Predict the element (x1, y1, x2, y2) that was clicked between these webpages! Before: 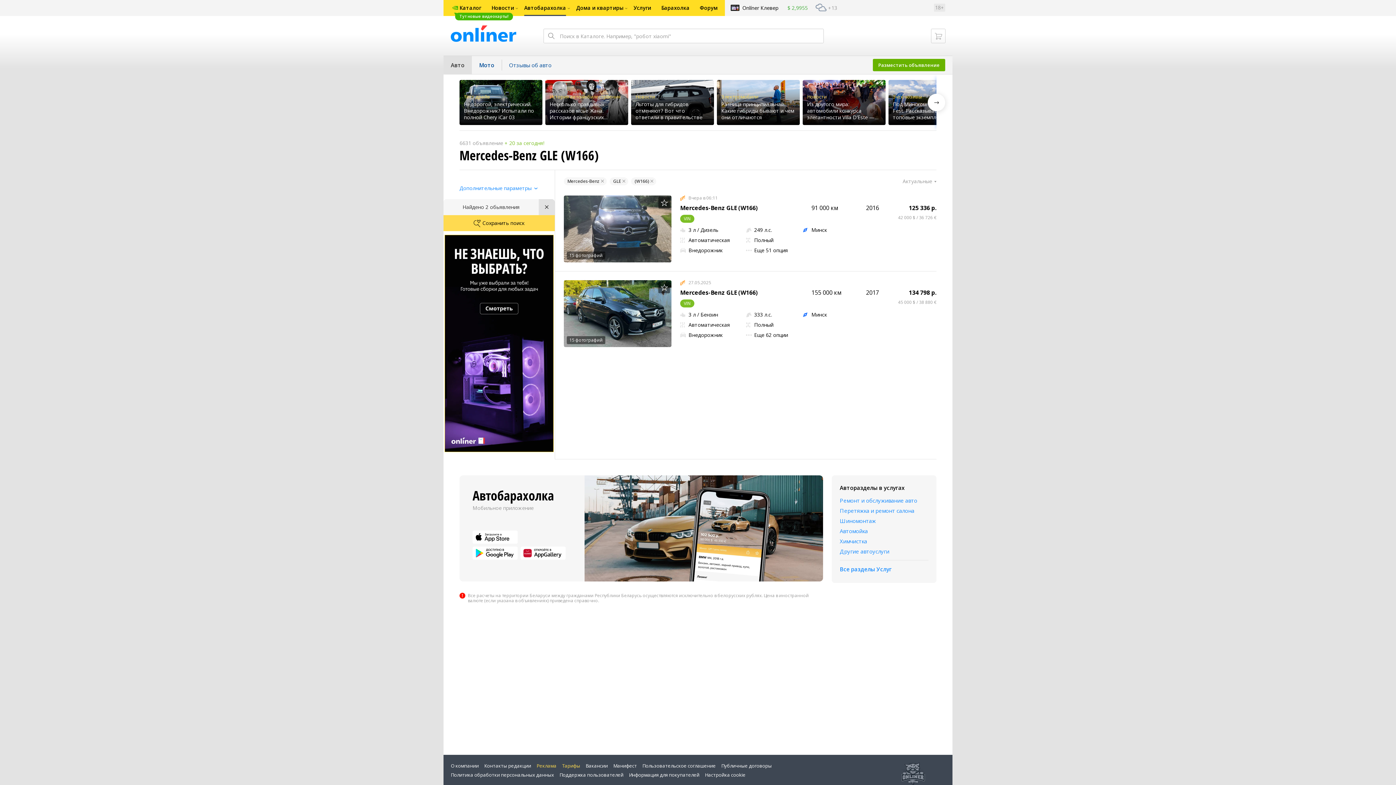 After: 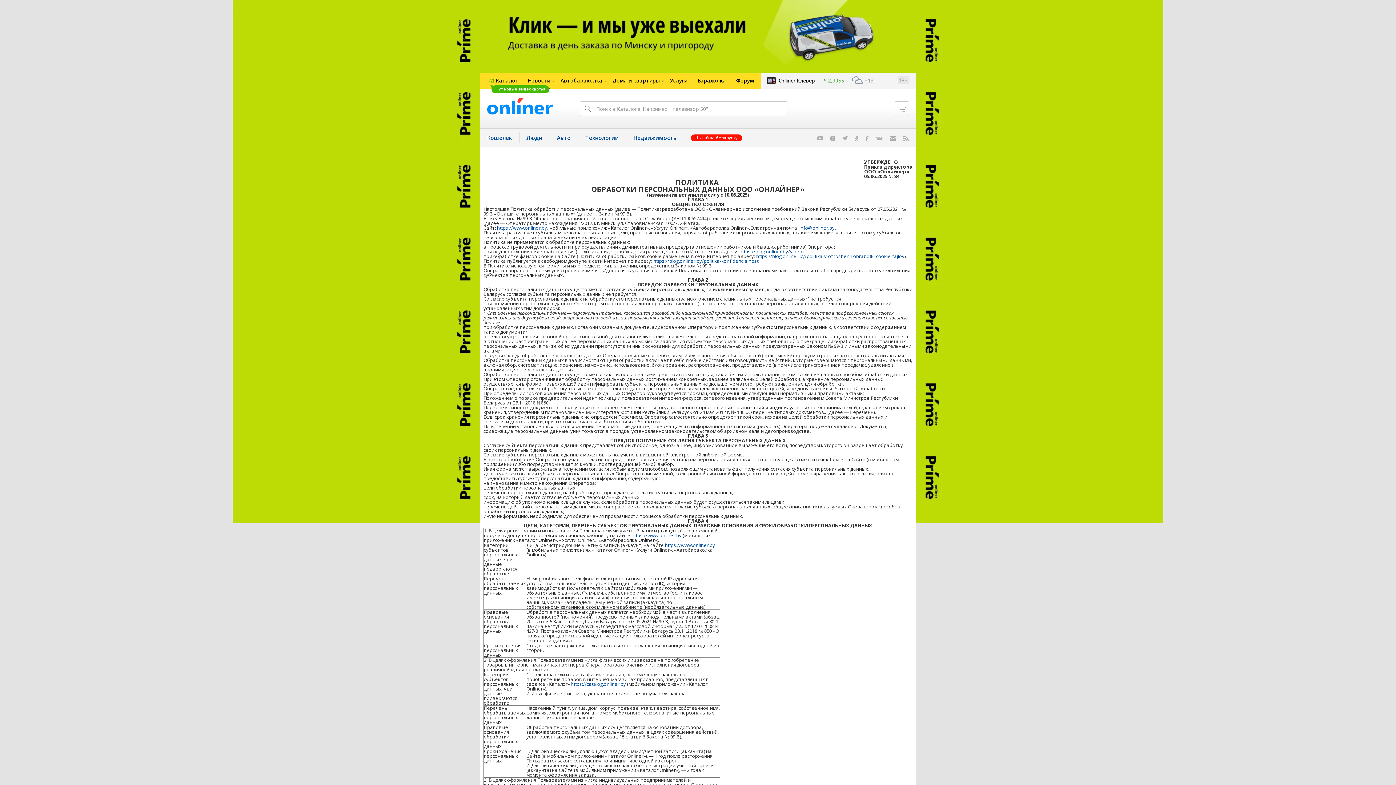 Action: bbox: (450, 772, 554, 778) label: Политика обработки персональных данных